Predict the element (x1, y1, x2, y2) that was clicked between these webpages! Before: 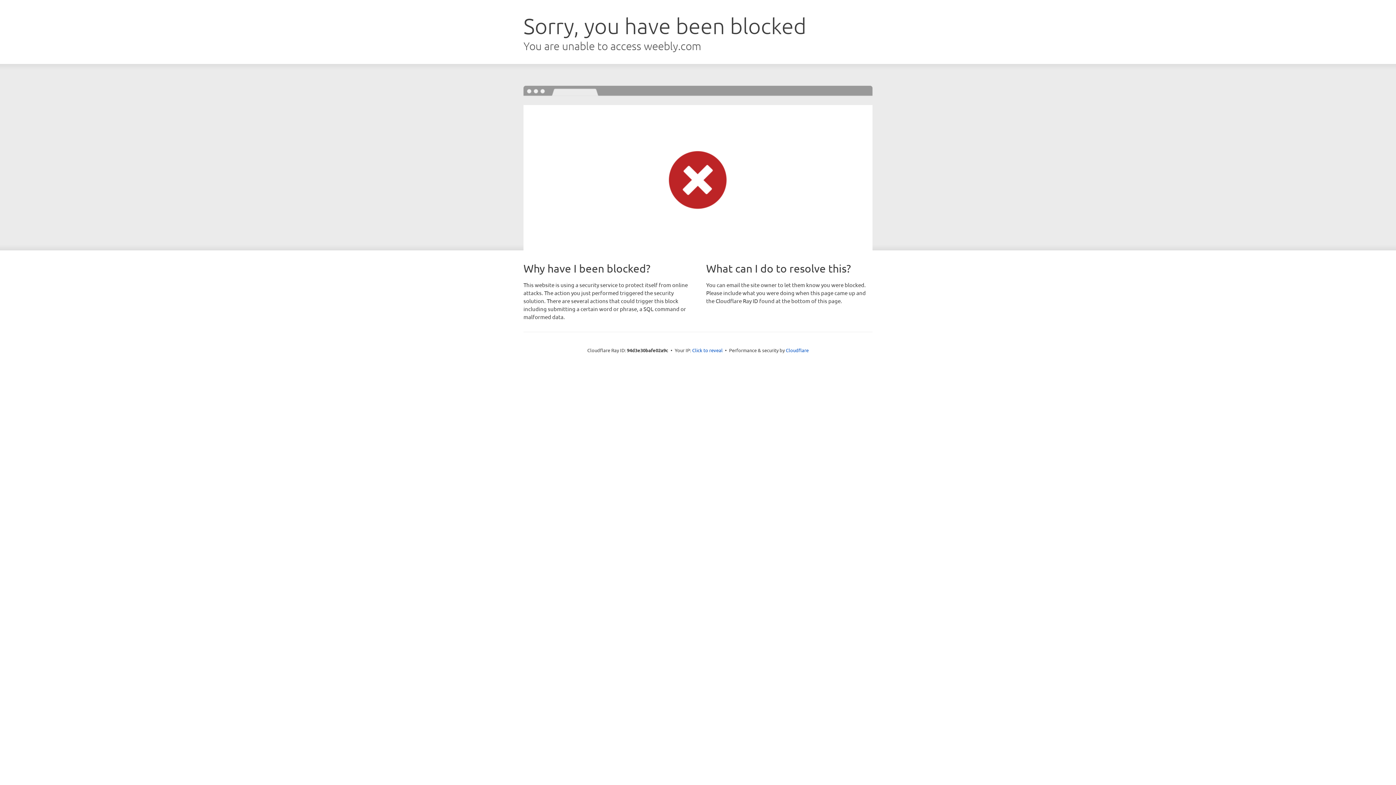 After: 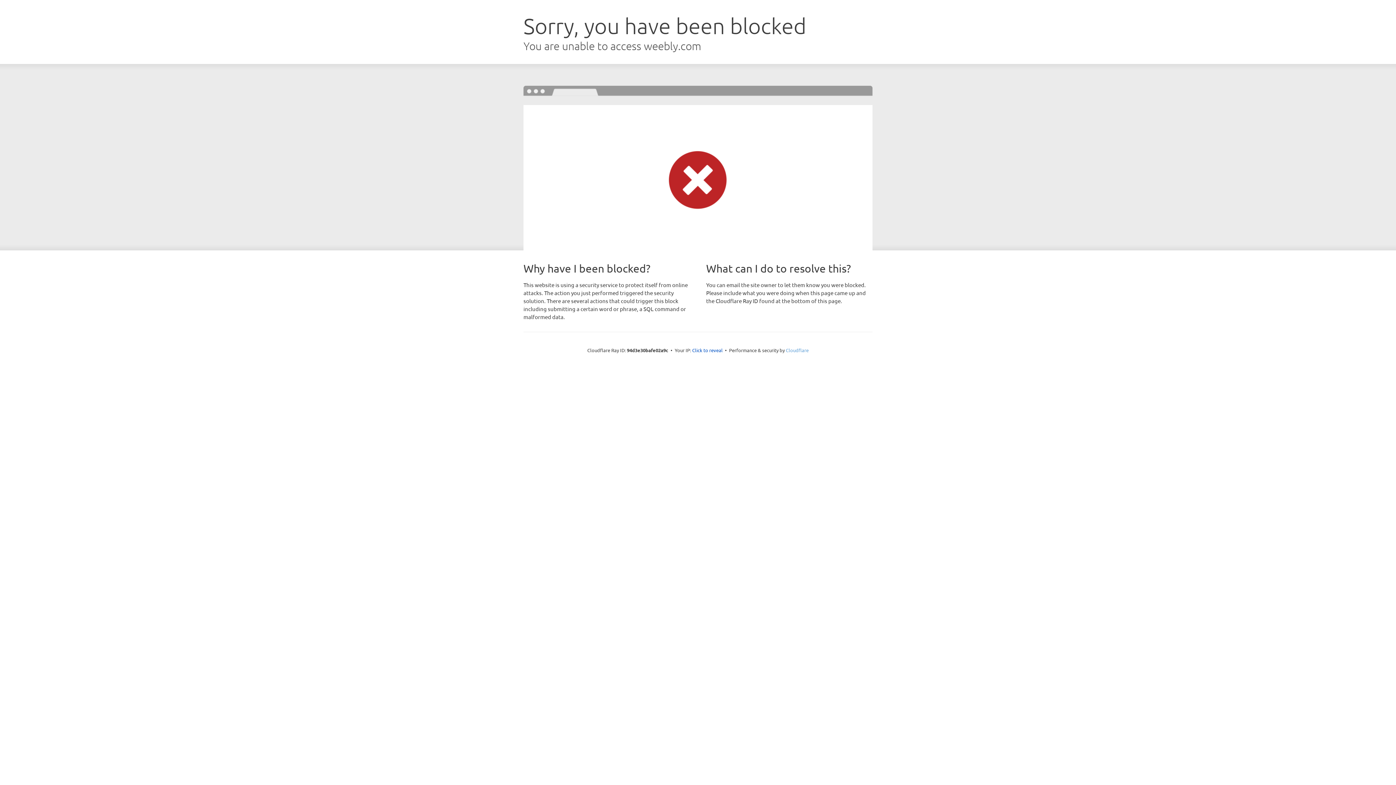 Action: label: Cloudflare bbox: (786, 347, 808, 353)